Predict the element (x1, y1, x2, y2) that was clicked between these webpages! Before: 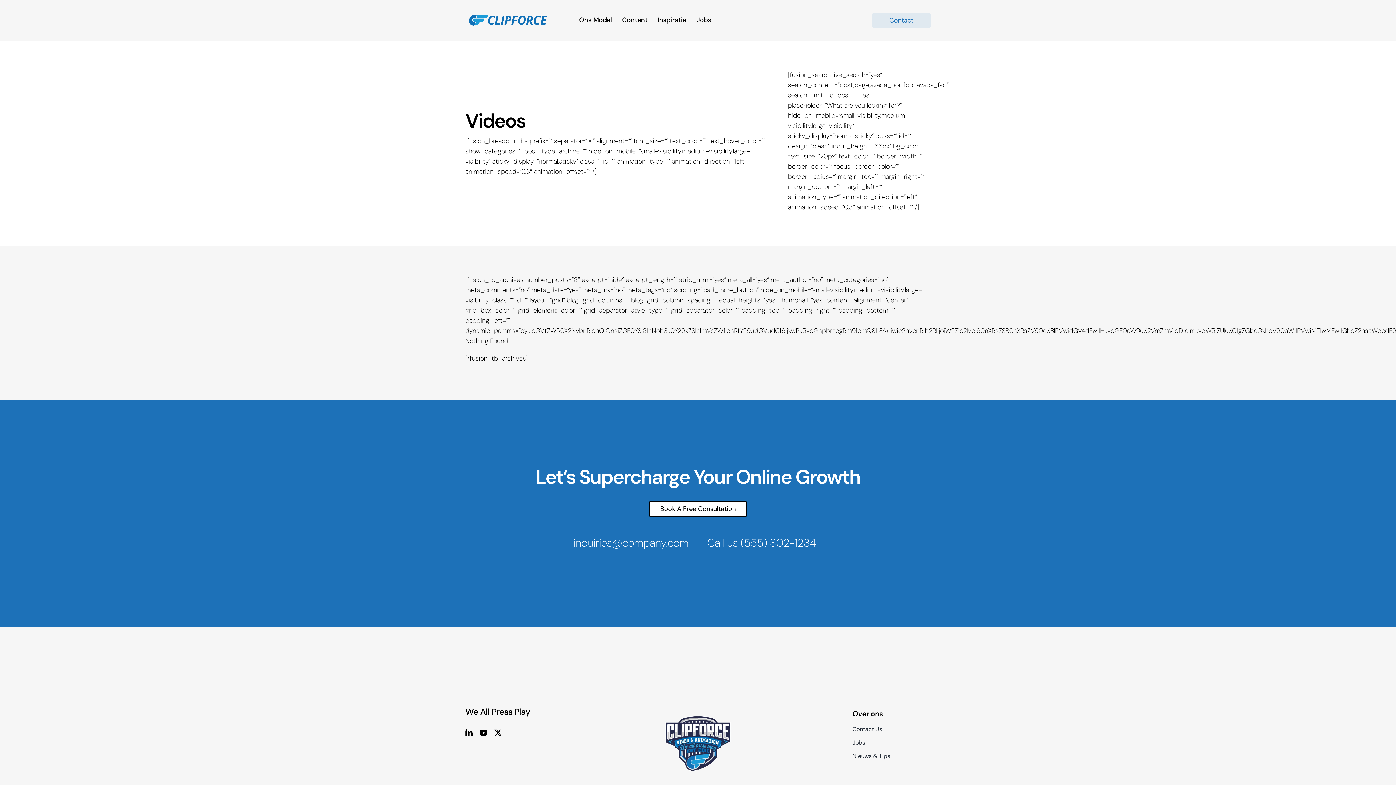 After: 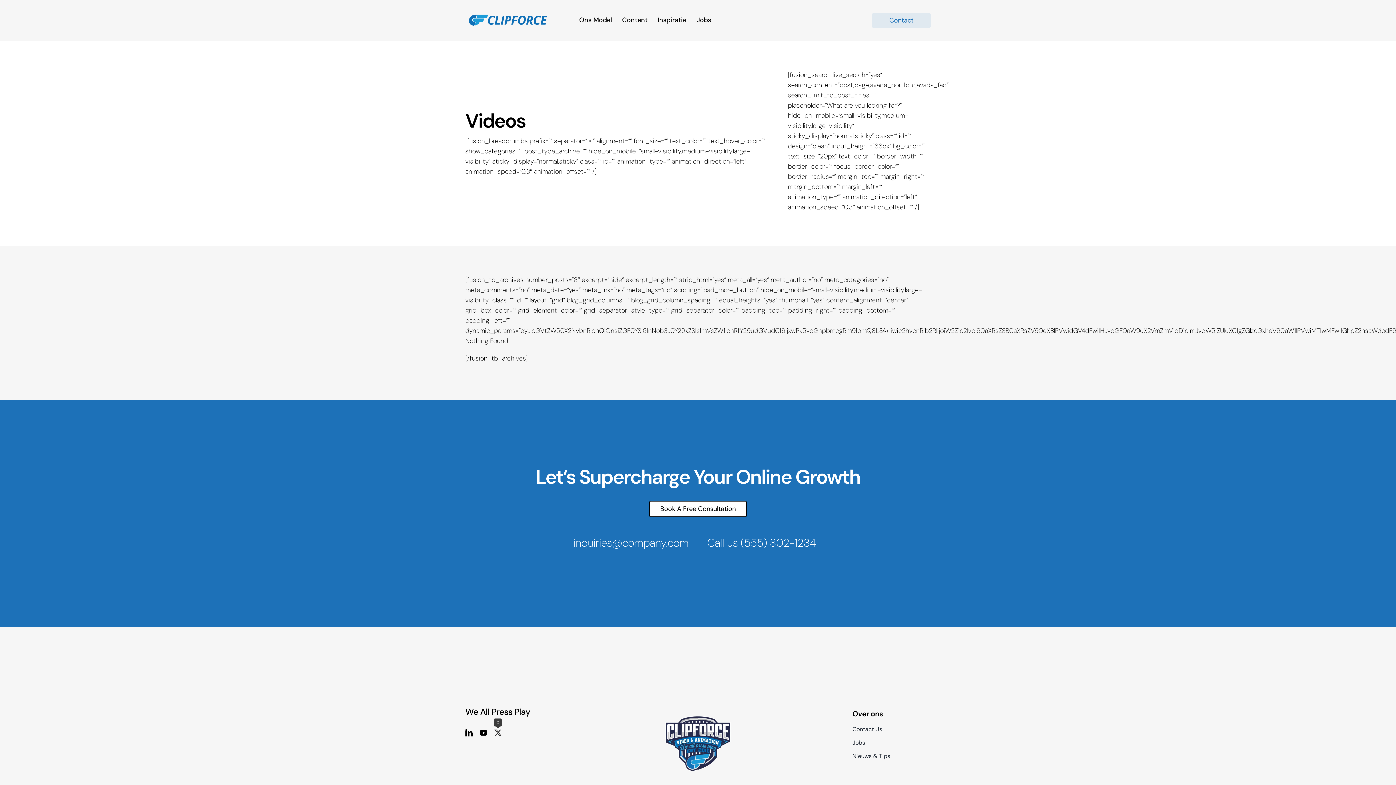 Action: label: twitter bbox: (494, 729, 501, 737)